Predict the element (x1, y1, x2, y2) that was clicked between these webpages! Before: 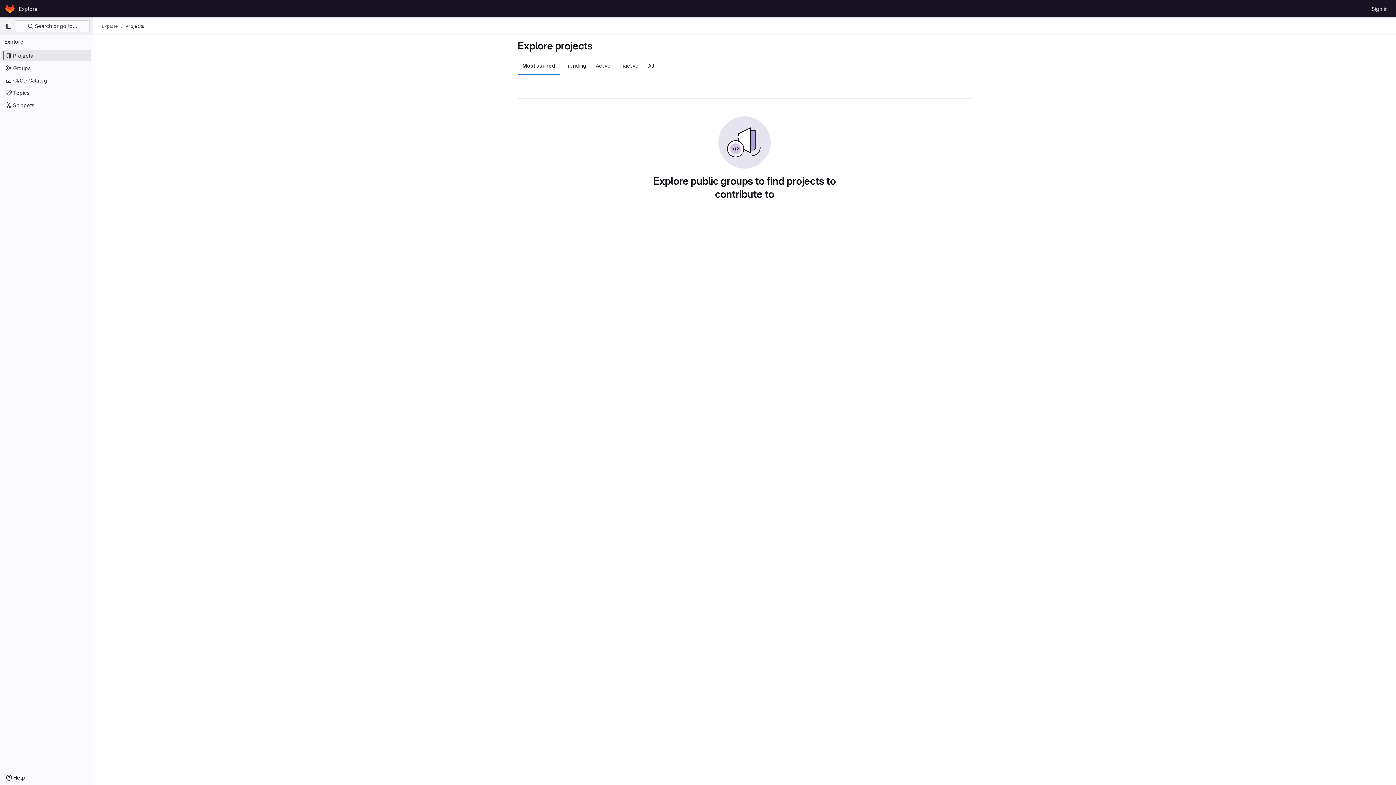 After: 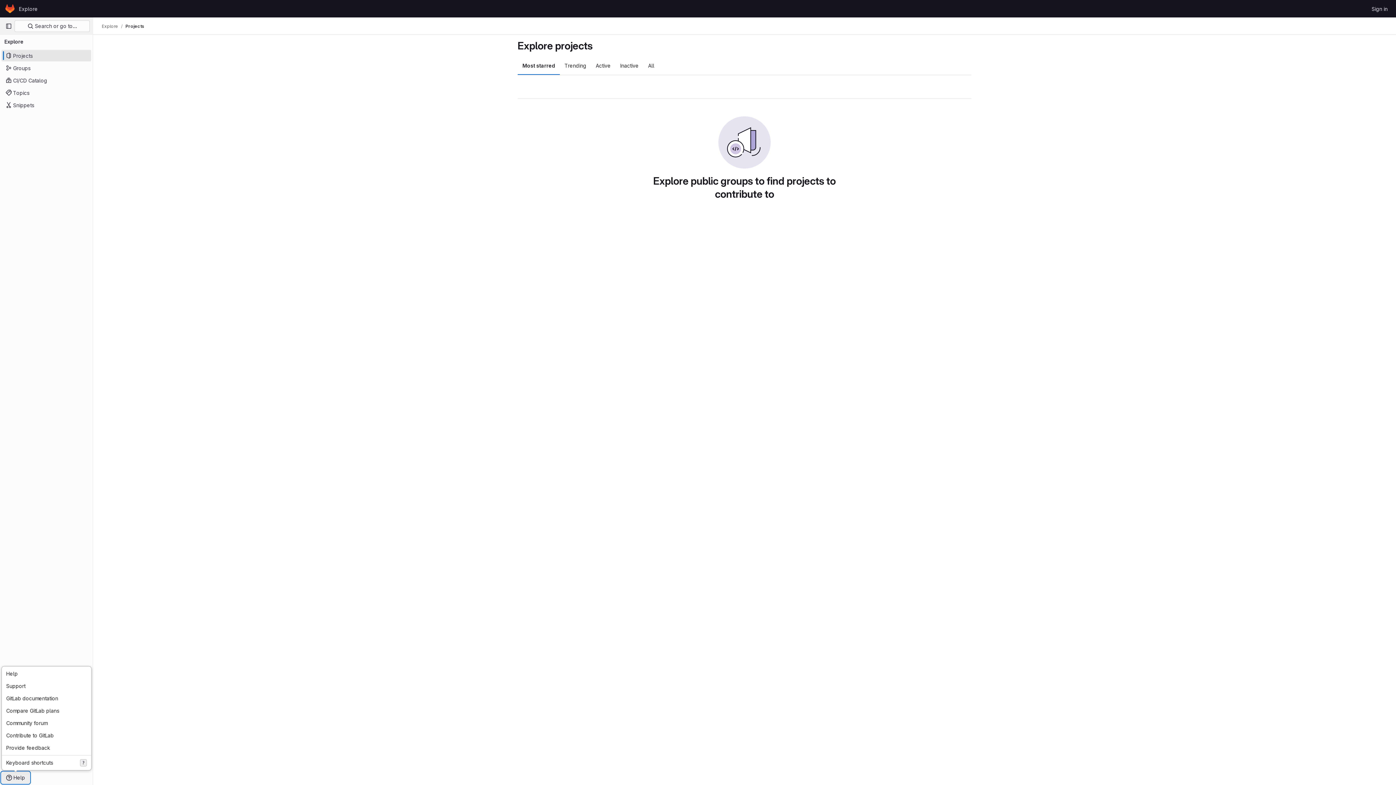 Action: bbox: (1, 772, 29, 784) label: Help